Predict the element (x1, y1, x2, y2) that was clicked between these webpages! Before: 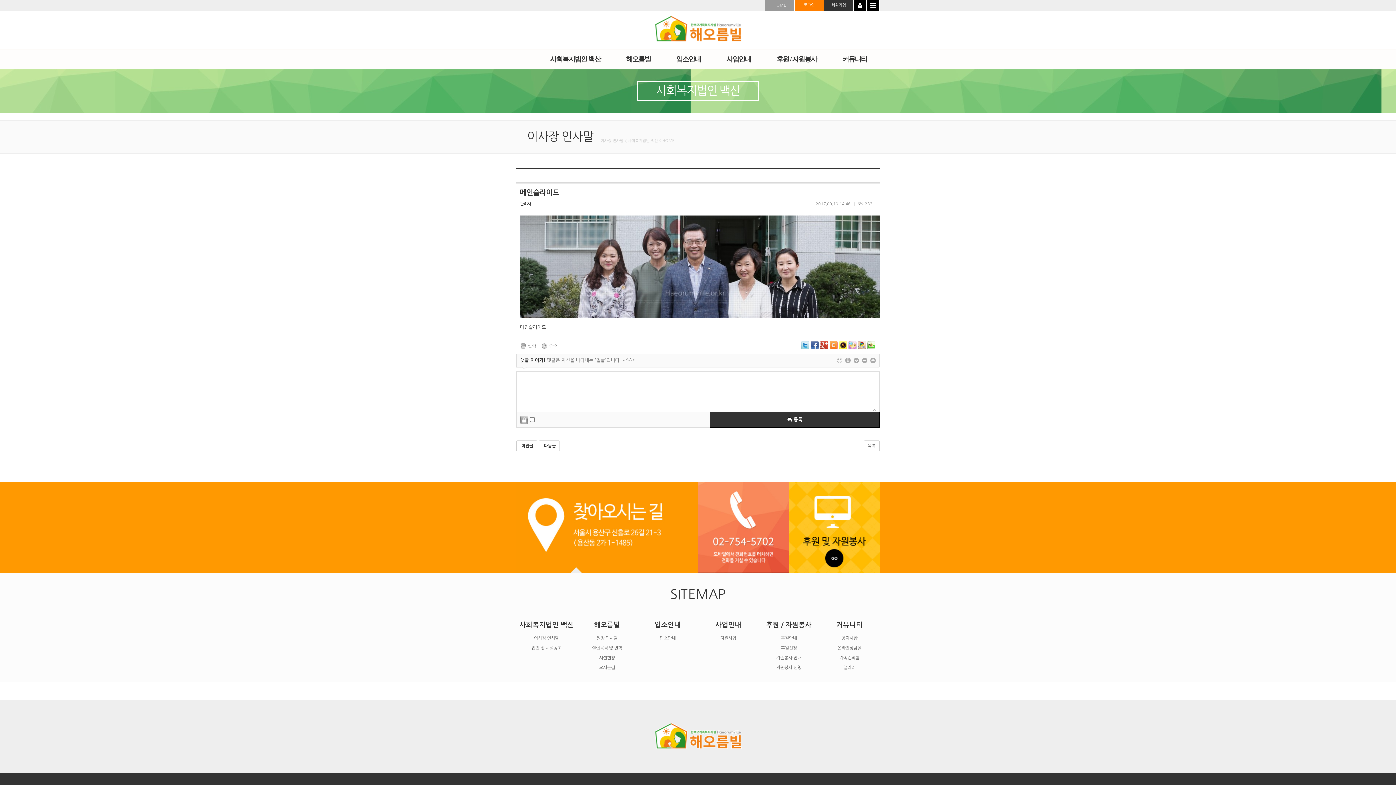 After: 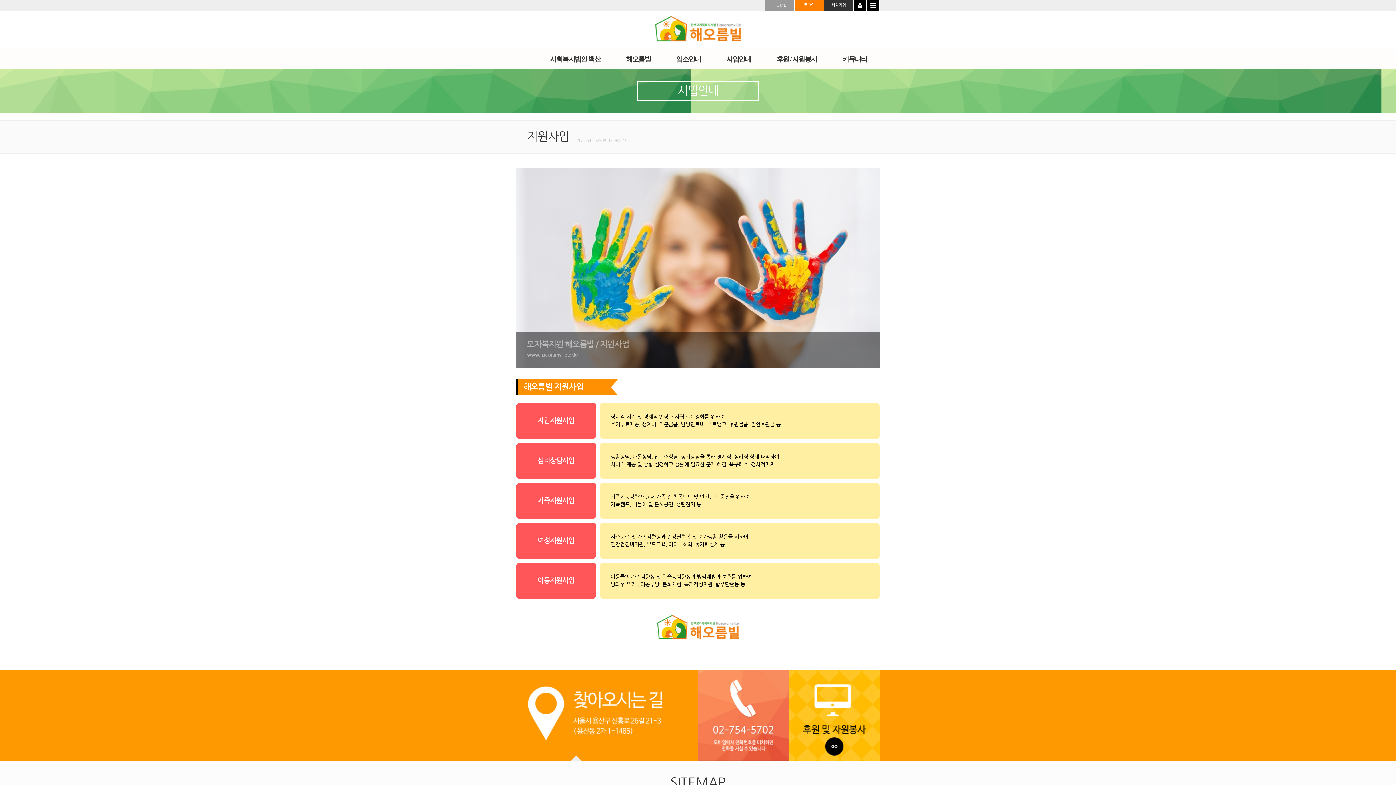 Action: label: 지원사업 bbox: (720, 636, 736, 640)